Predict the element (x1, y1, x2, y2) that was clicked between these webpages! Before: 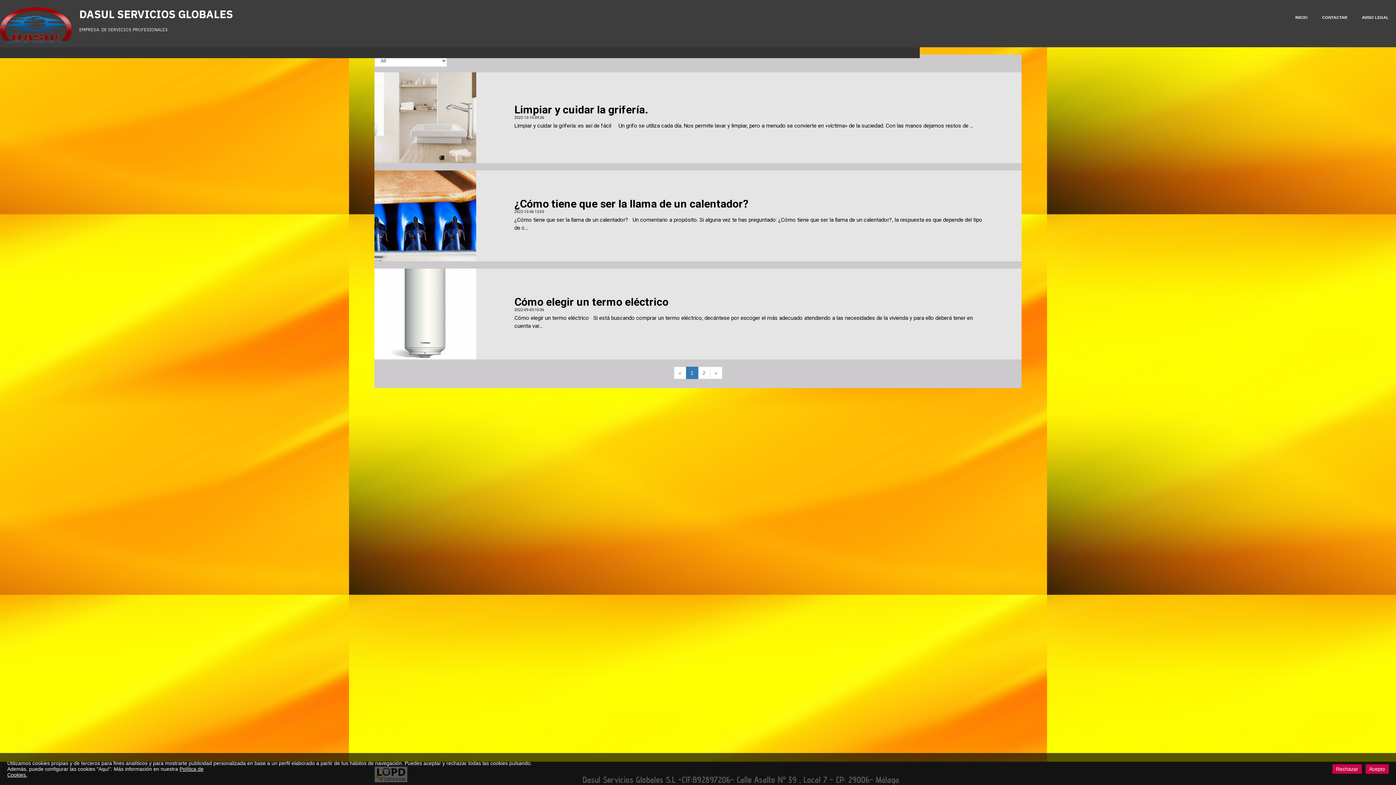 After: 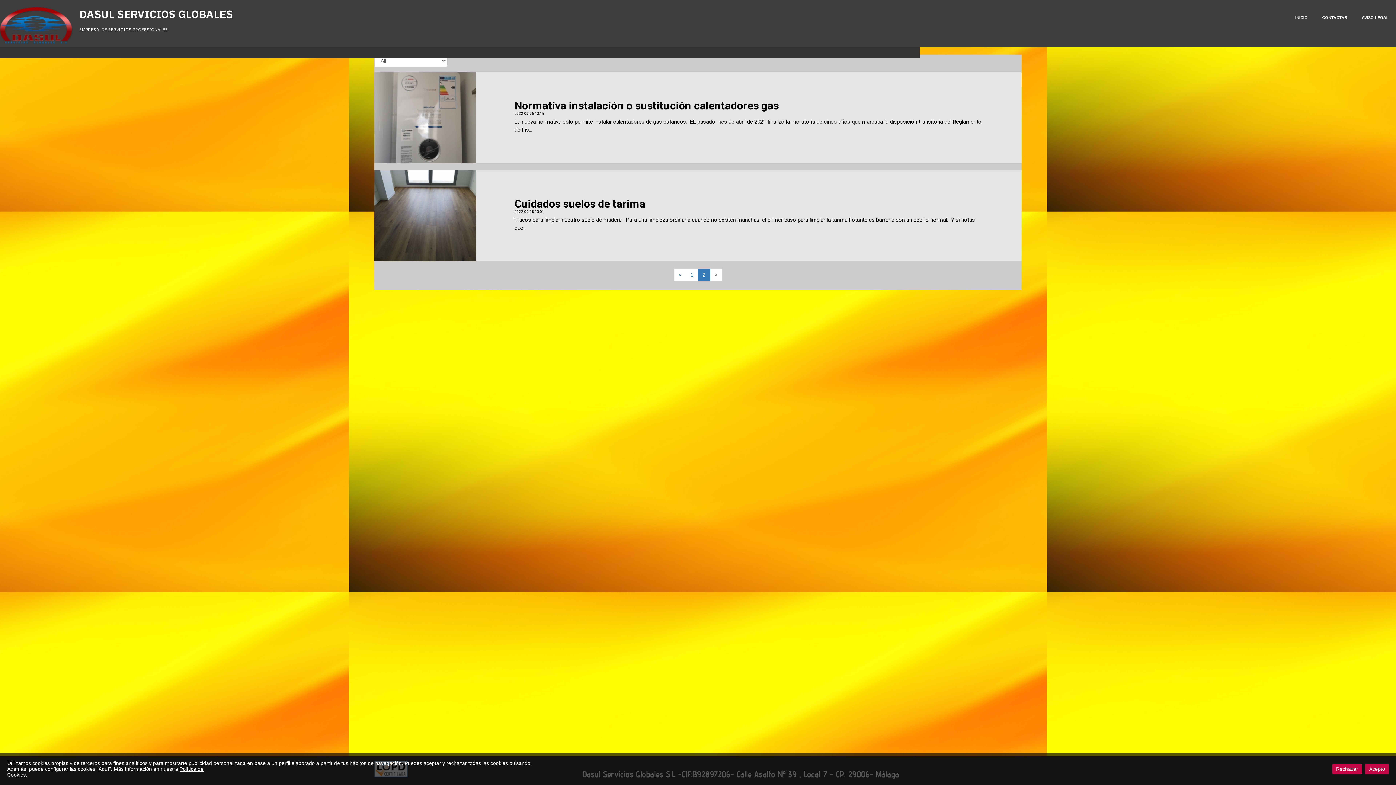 Action: bbox: (710, 366, 722, 379) label: »